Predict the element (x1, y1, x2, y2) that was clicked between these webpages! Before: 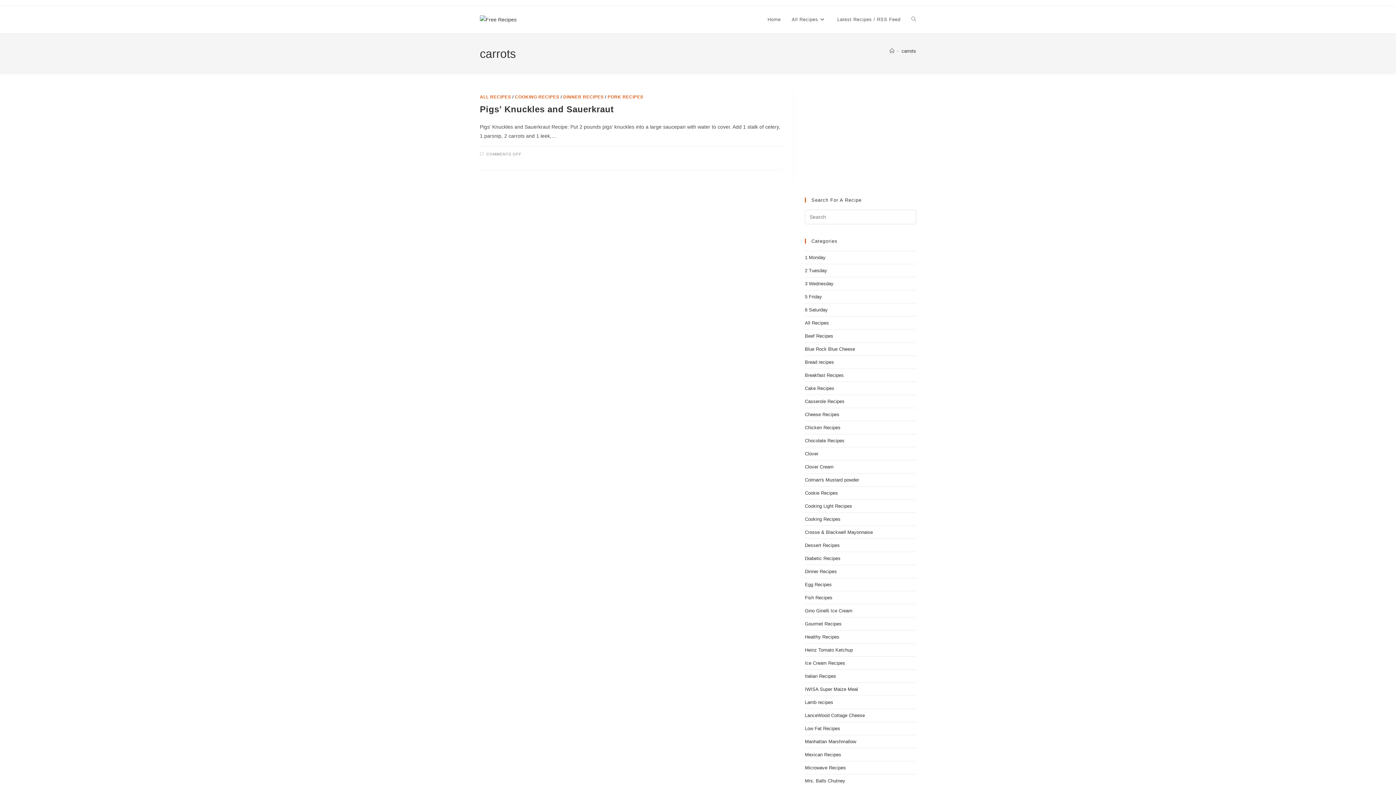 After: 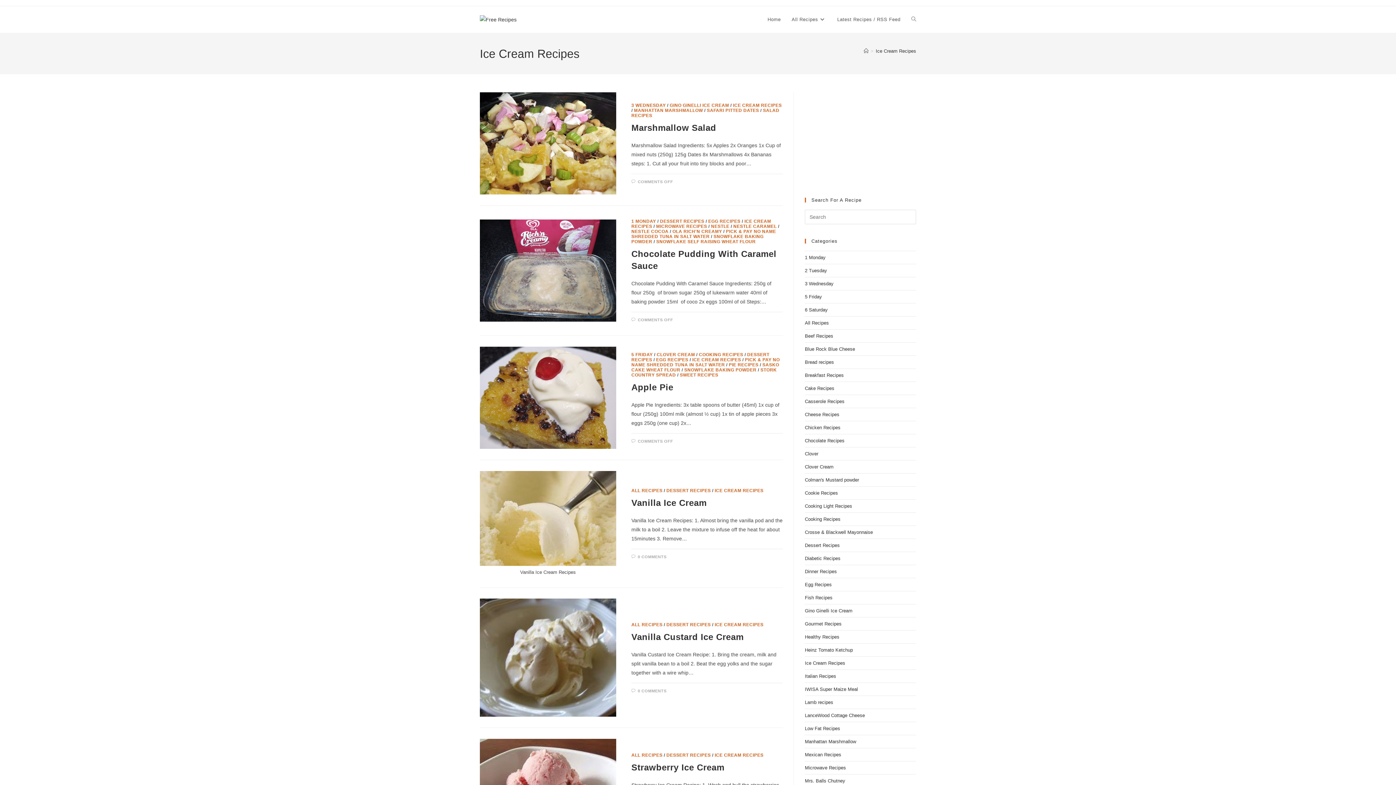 Action: bbox: (805, 660, 845, 666) label: Ice Cream Recipes